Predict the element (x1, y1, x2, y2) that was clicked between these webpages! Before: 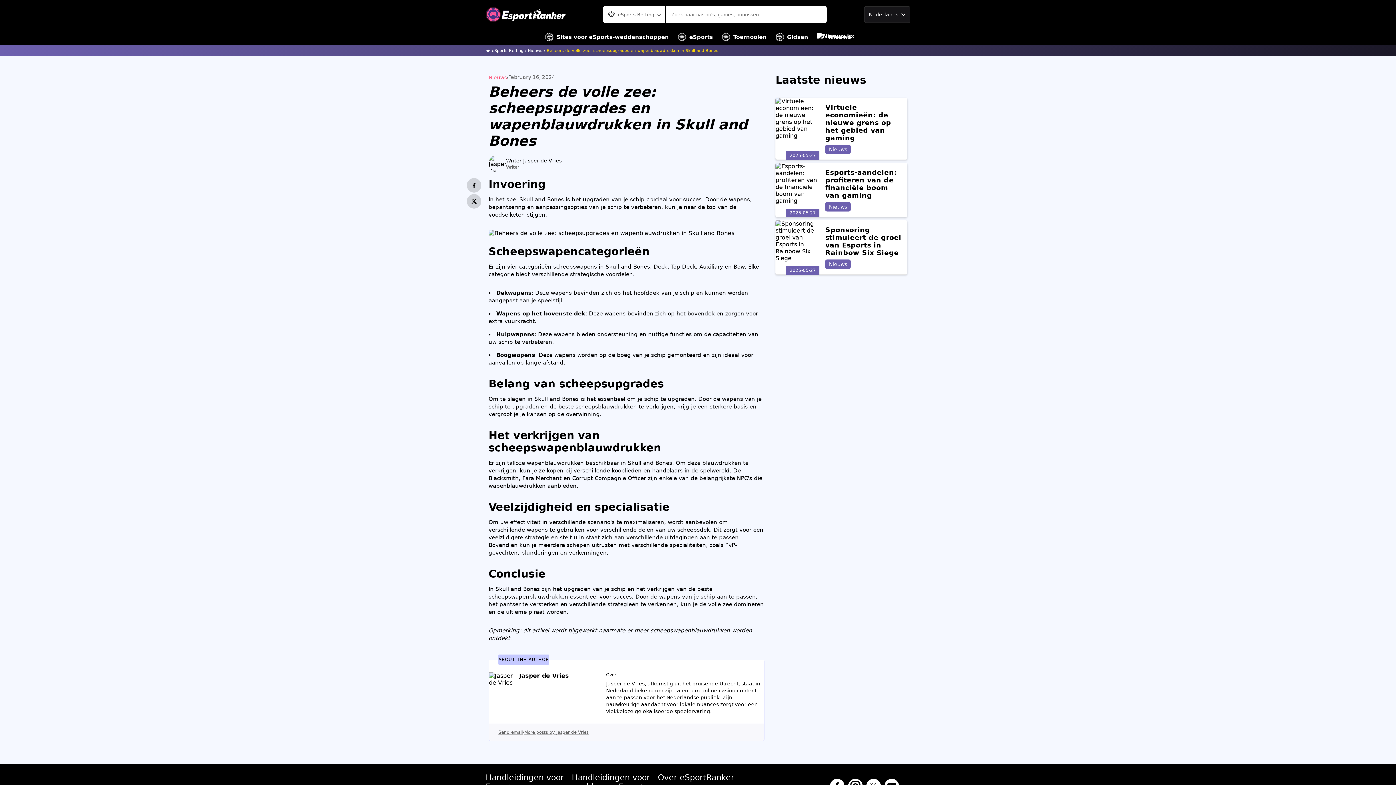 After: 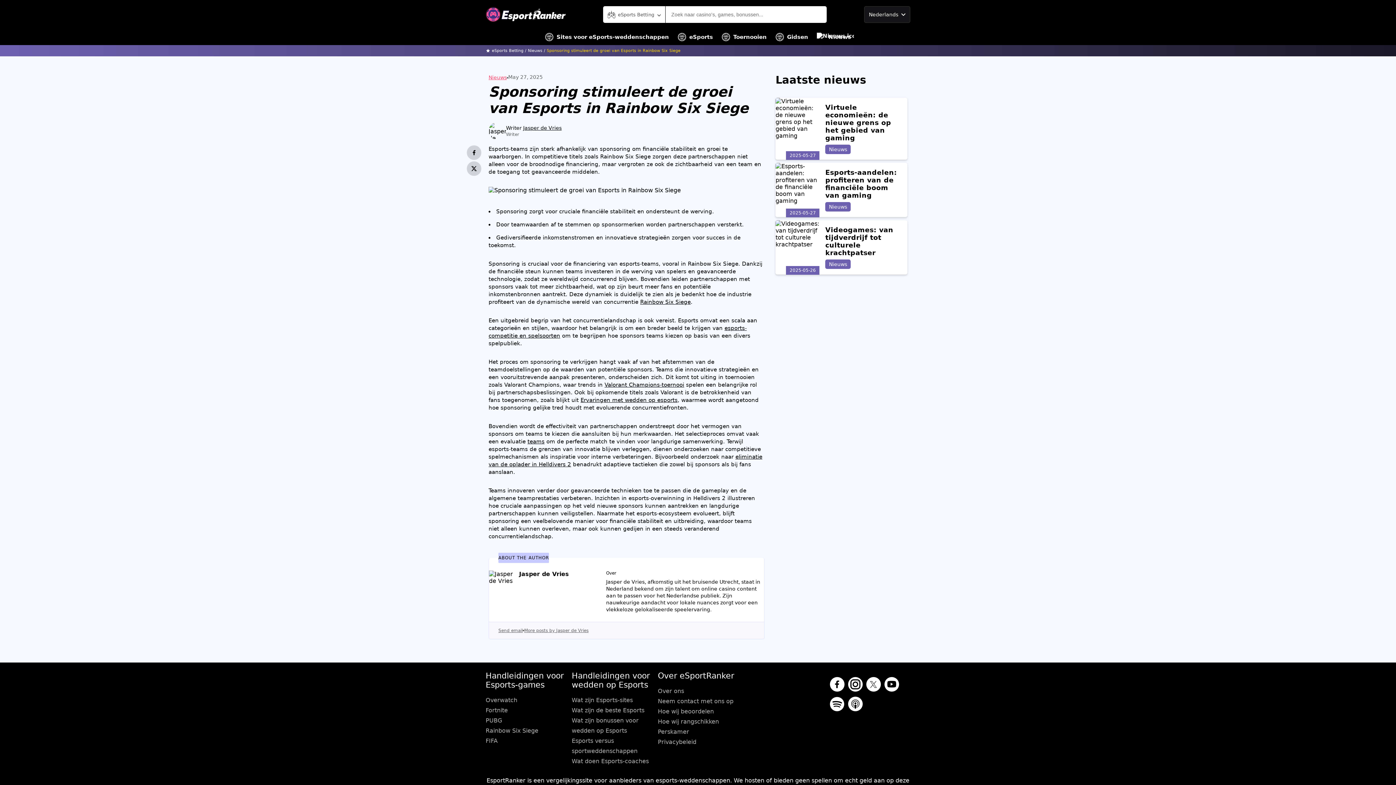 Action: label: Sponsoring stimuleert de groei van Esports in Rainbow Six Siege bbox: (825, 226, 901, 256)